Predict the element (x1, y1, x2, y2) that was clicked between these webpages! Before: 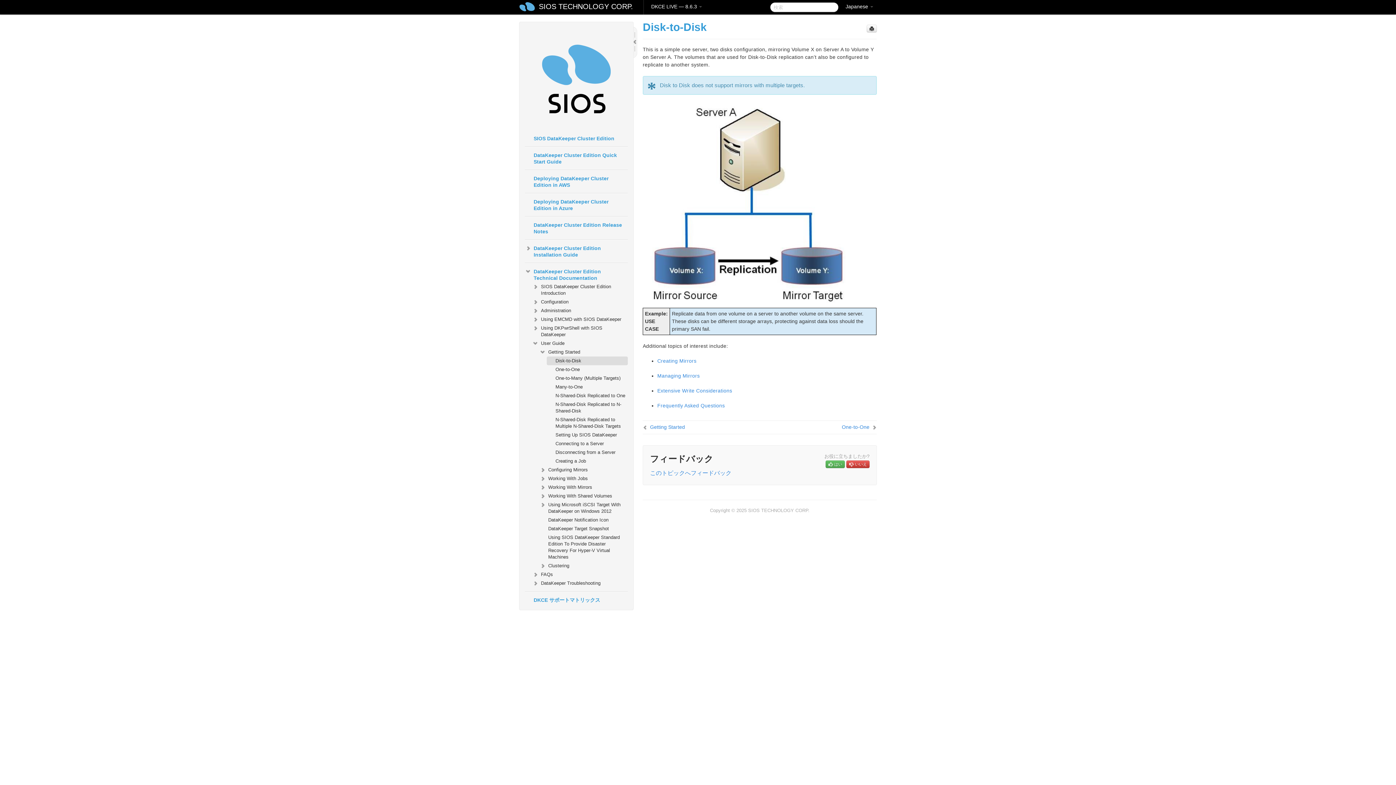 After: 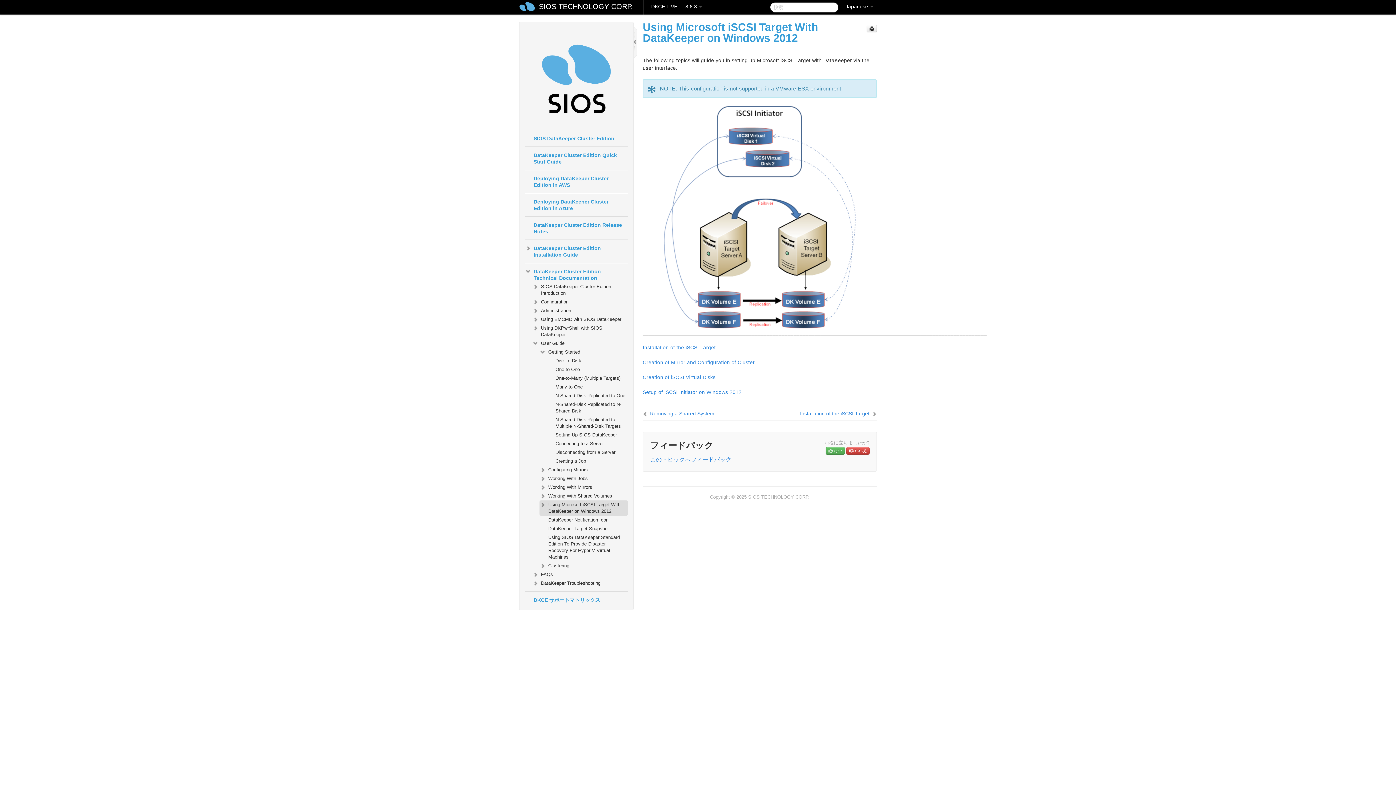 Action: label: Using Microsoft iSCSI Target With DataKeeper on Windows 2012 bbox: (539, 500, 627, 516)